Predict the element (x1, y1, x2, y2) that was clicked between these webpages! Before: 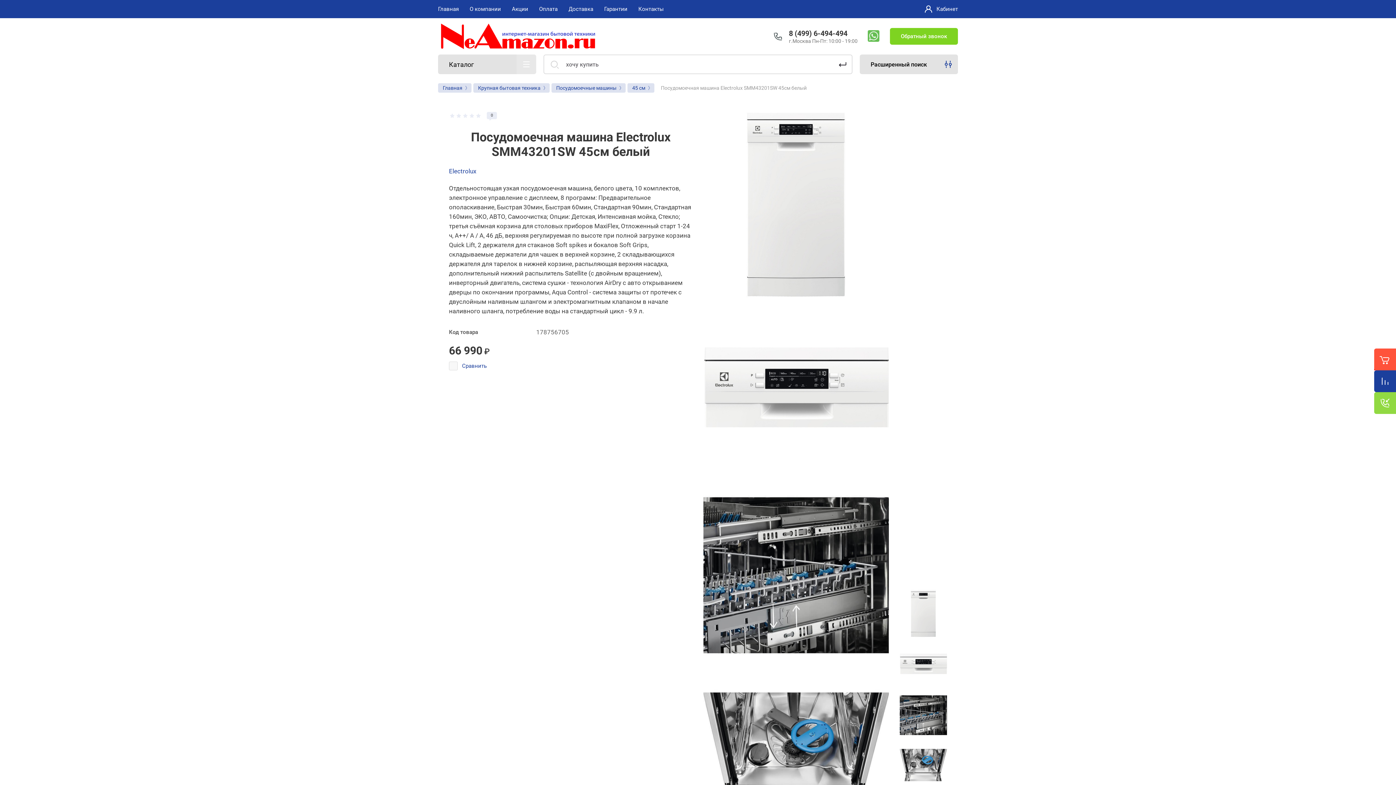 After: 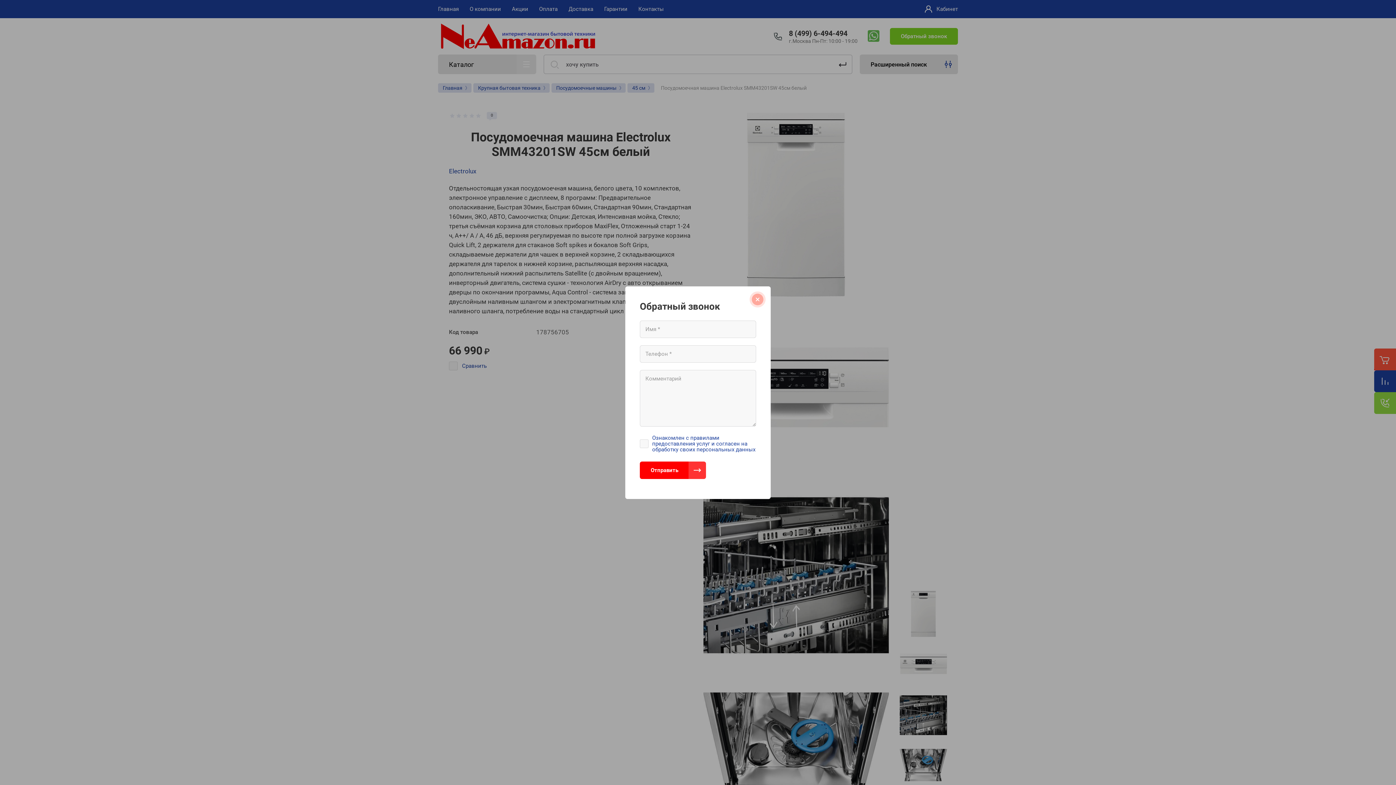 Action: bbox: (890, 28, 958, 44) label: Обратный звонок